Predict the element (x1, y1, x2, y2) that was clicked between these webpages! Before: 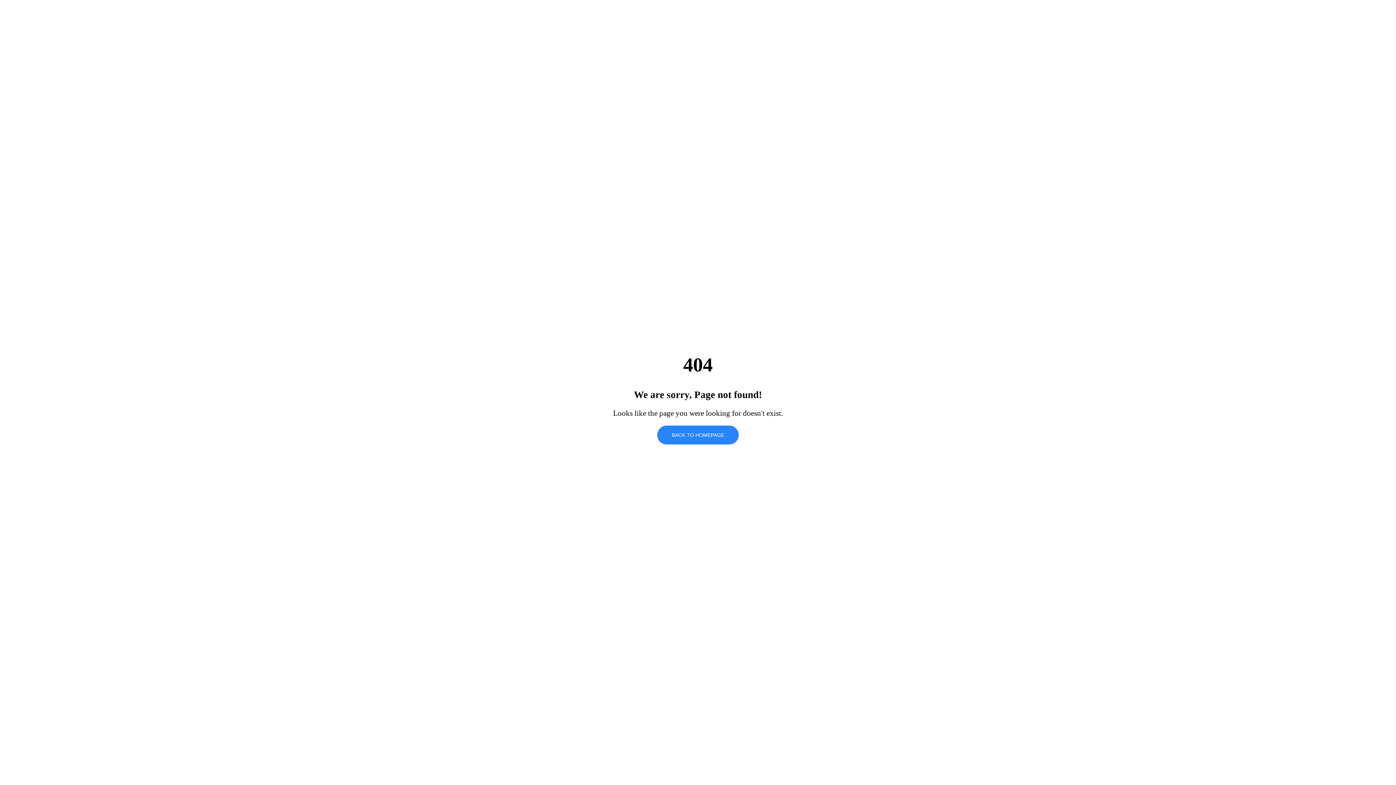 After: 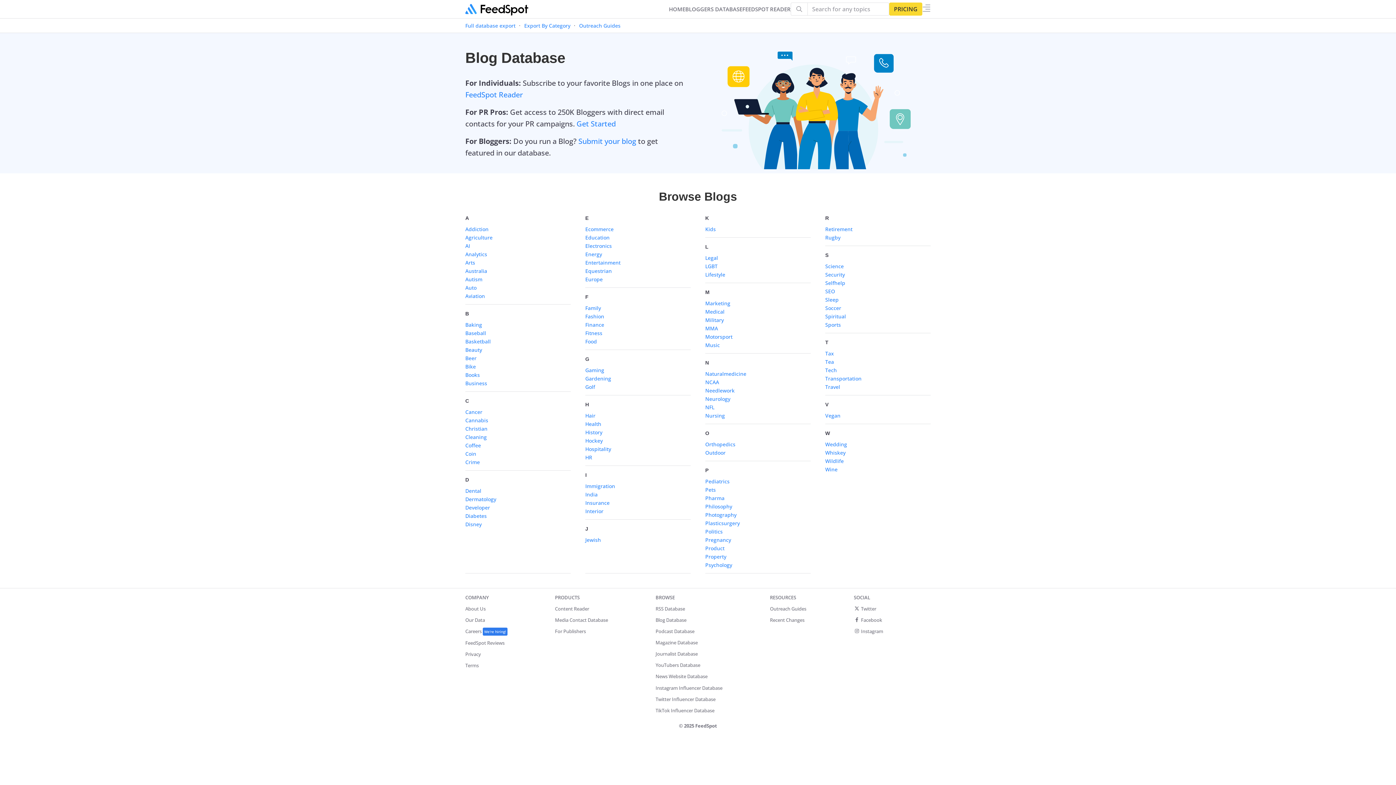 Action: label: BACK TO HOMEPAGE bbox: (657, 425, 738, 444)